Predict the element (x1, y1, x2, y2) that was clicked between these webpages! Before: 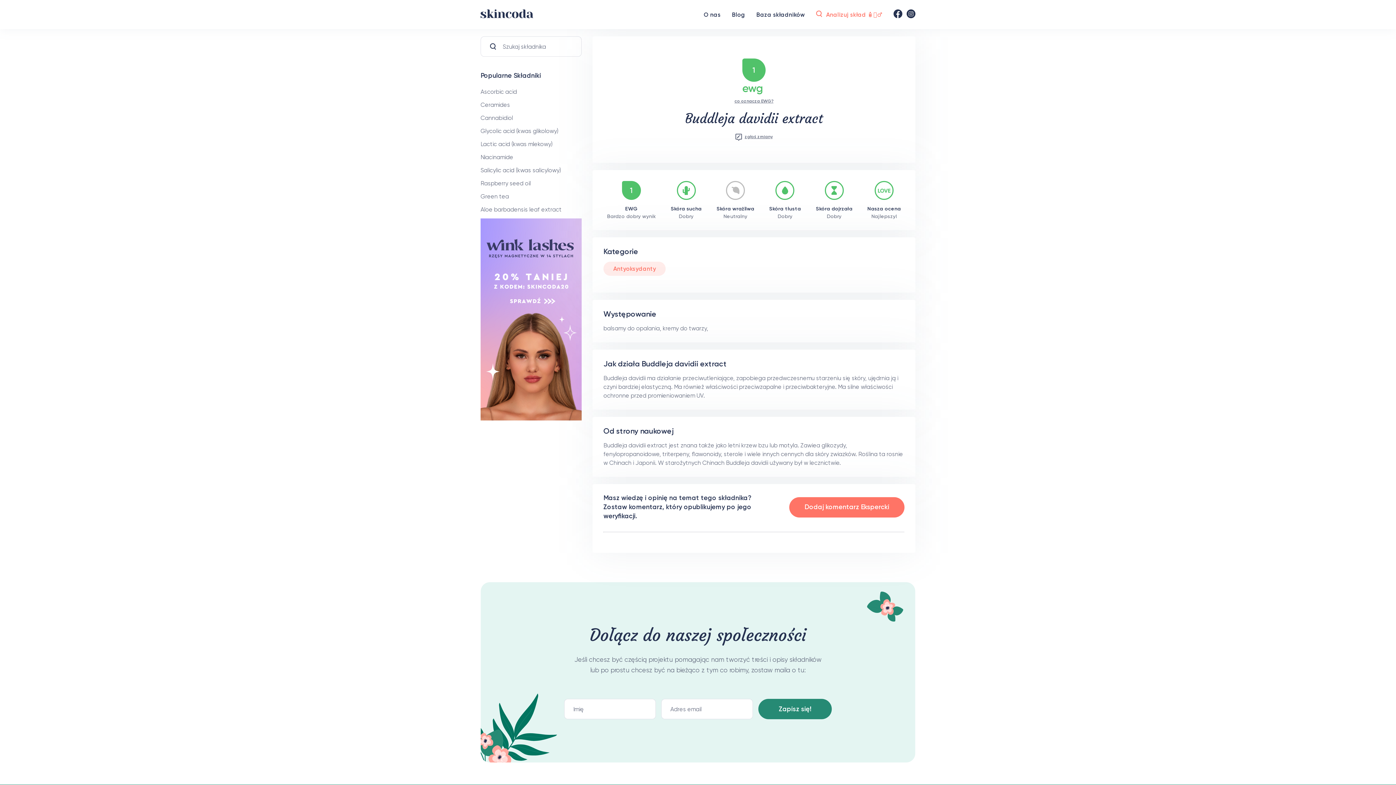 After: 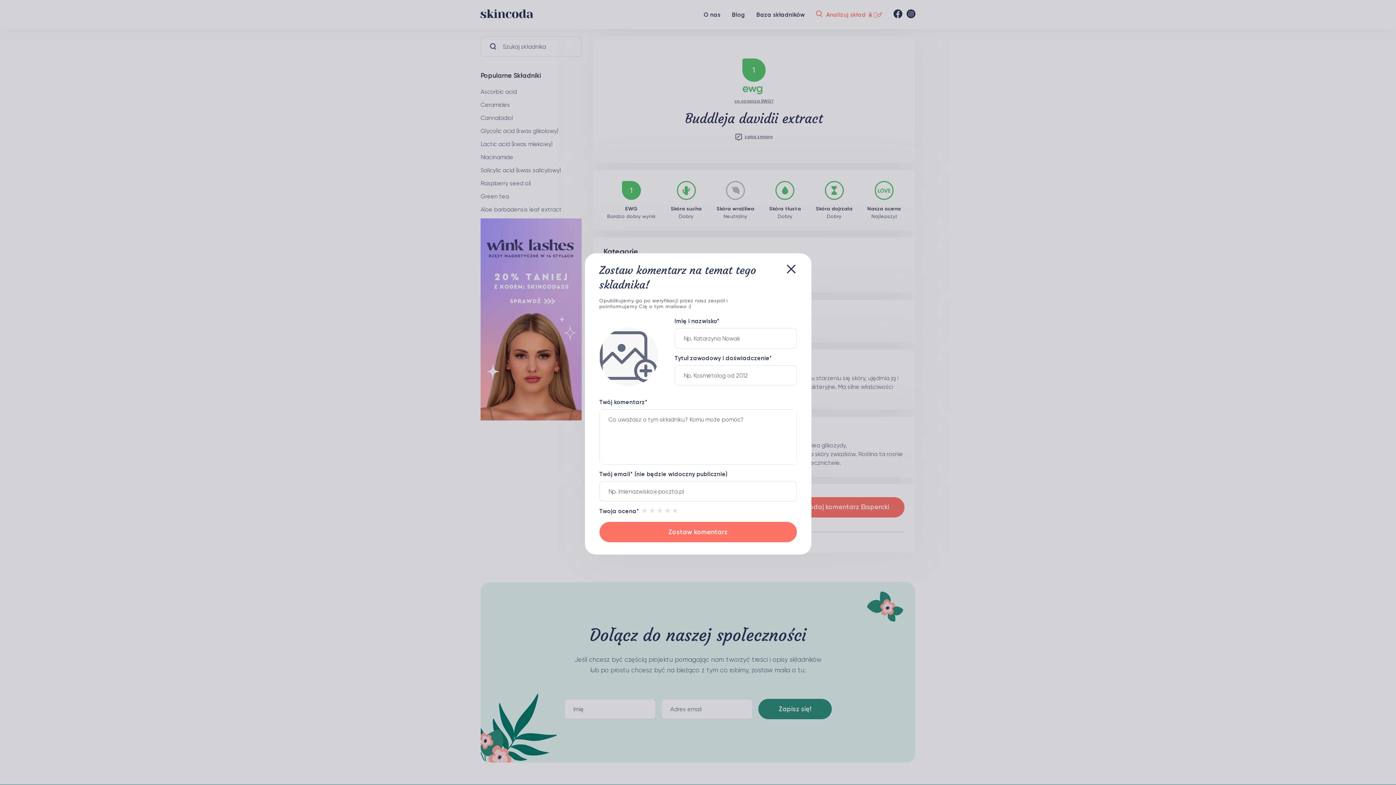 Action: label: Dodaj komentarz Ekspercki bbox: (789, 497, 904, 517)